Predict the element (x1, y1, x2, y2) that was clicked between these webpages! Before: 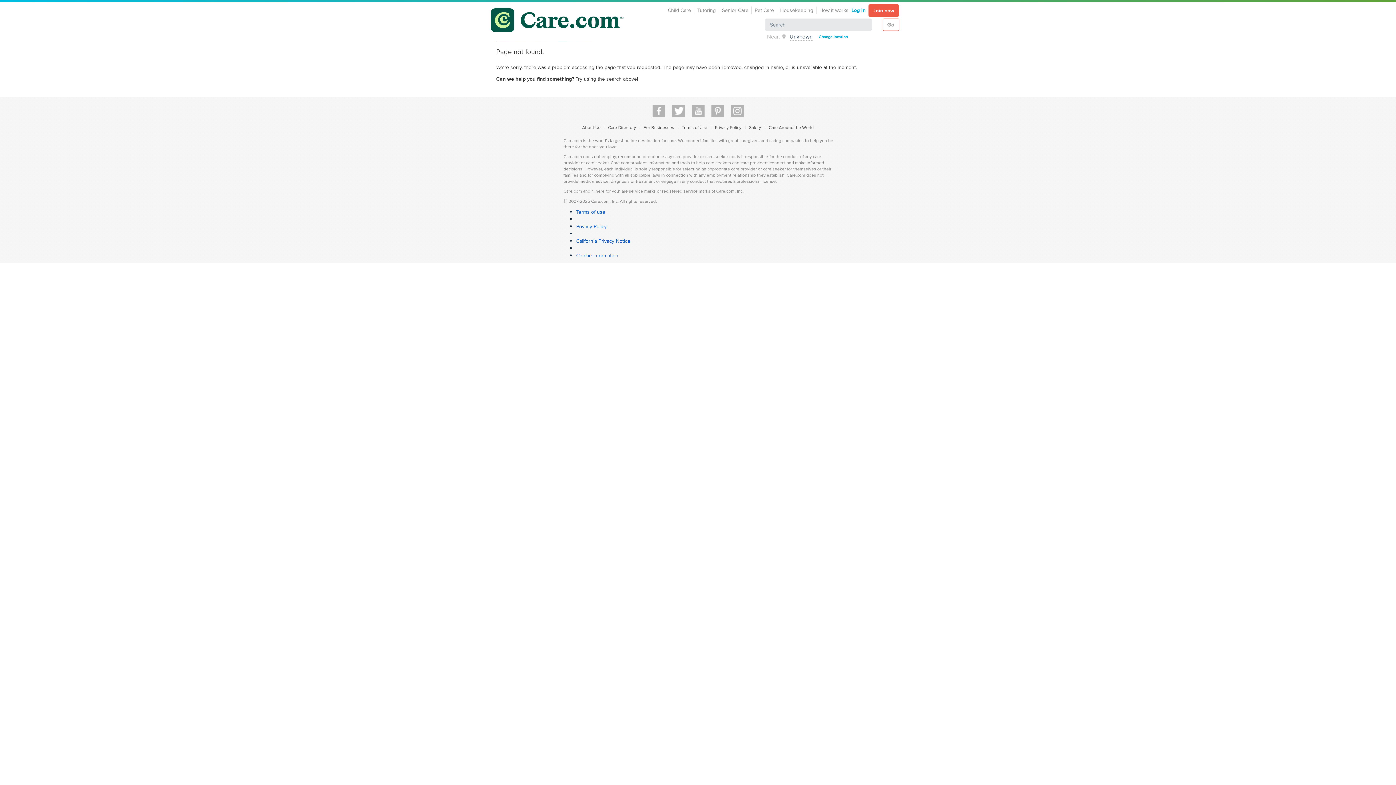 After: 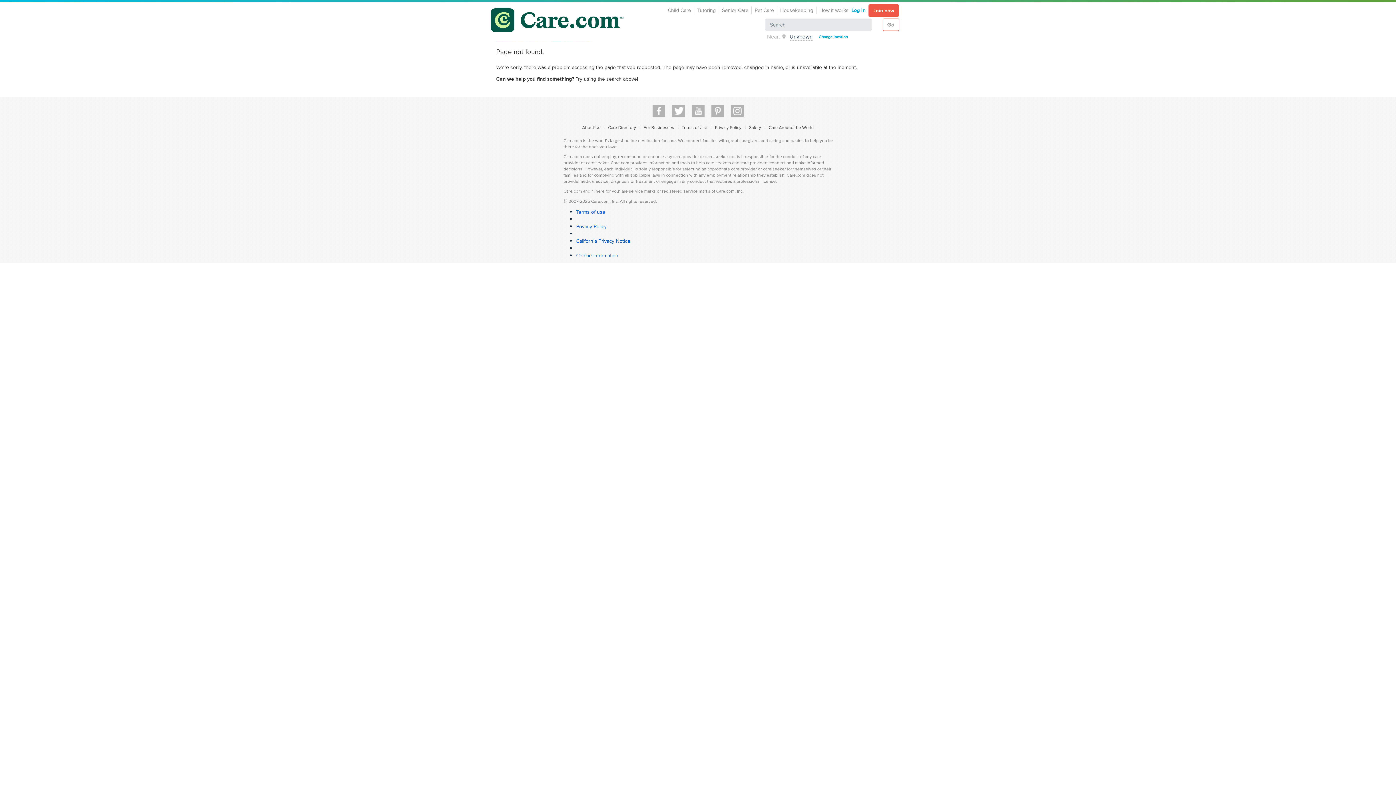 Action: bbox: (672, 104, 684, 117)